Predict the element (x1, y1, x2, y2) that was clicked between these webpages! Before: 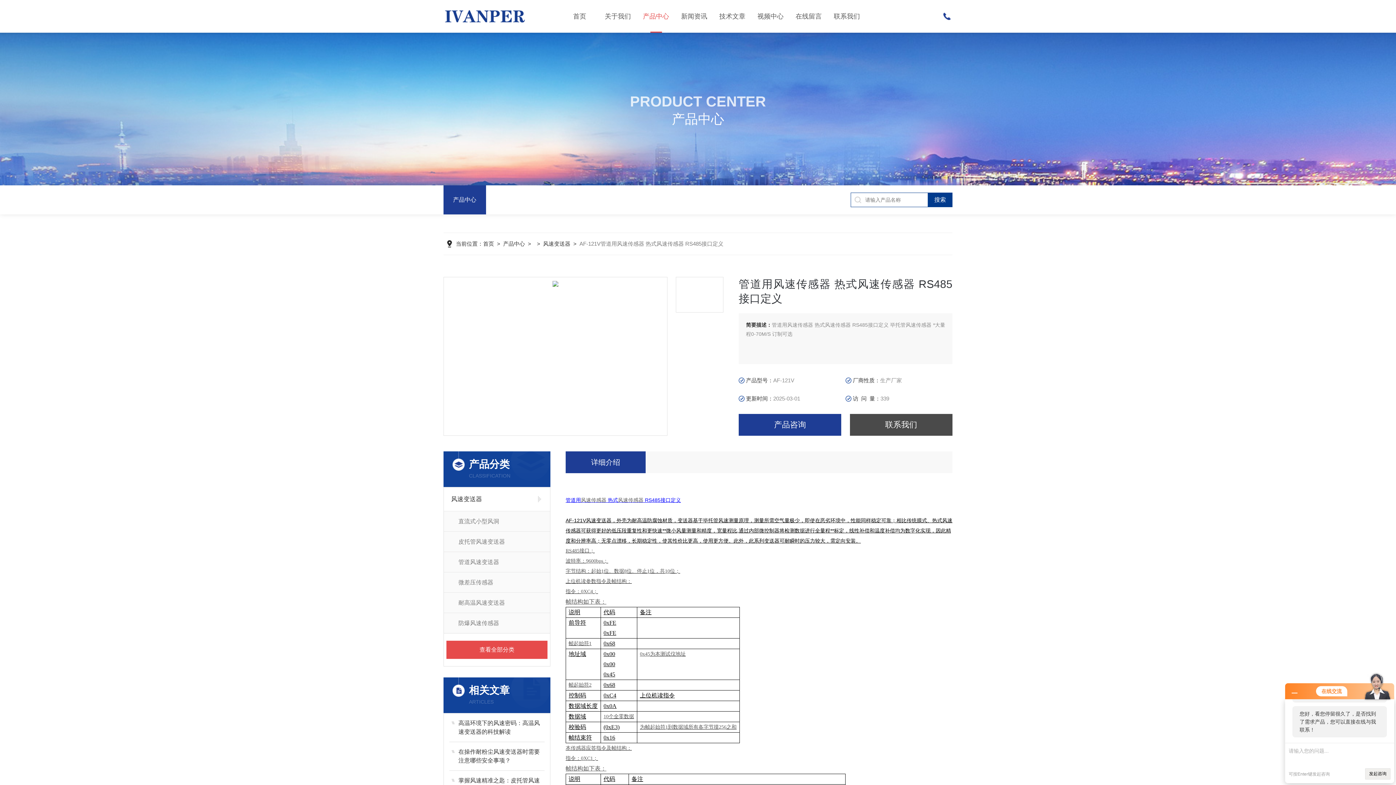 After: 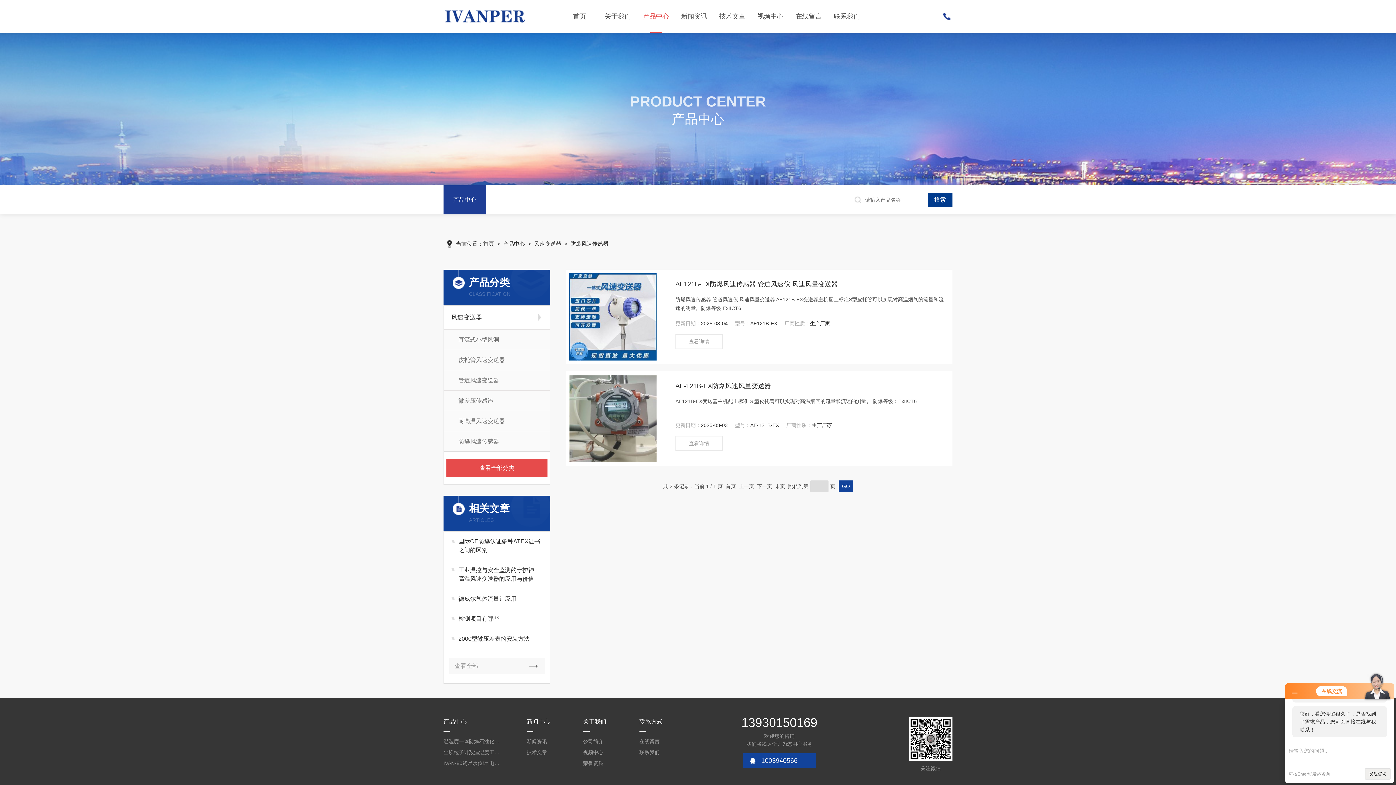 Action: bbox: (444, 613, 550, 633) label: 防爆风速传感器